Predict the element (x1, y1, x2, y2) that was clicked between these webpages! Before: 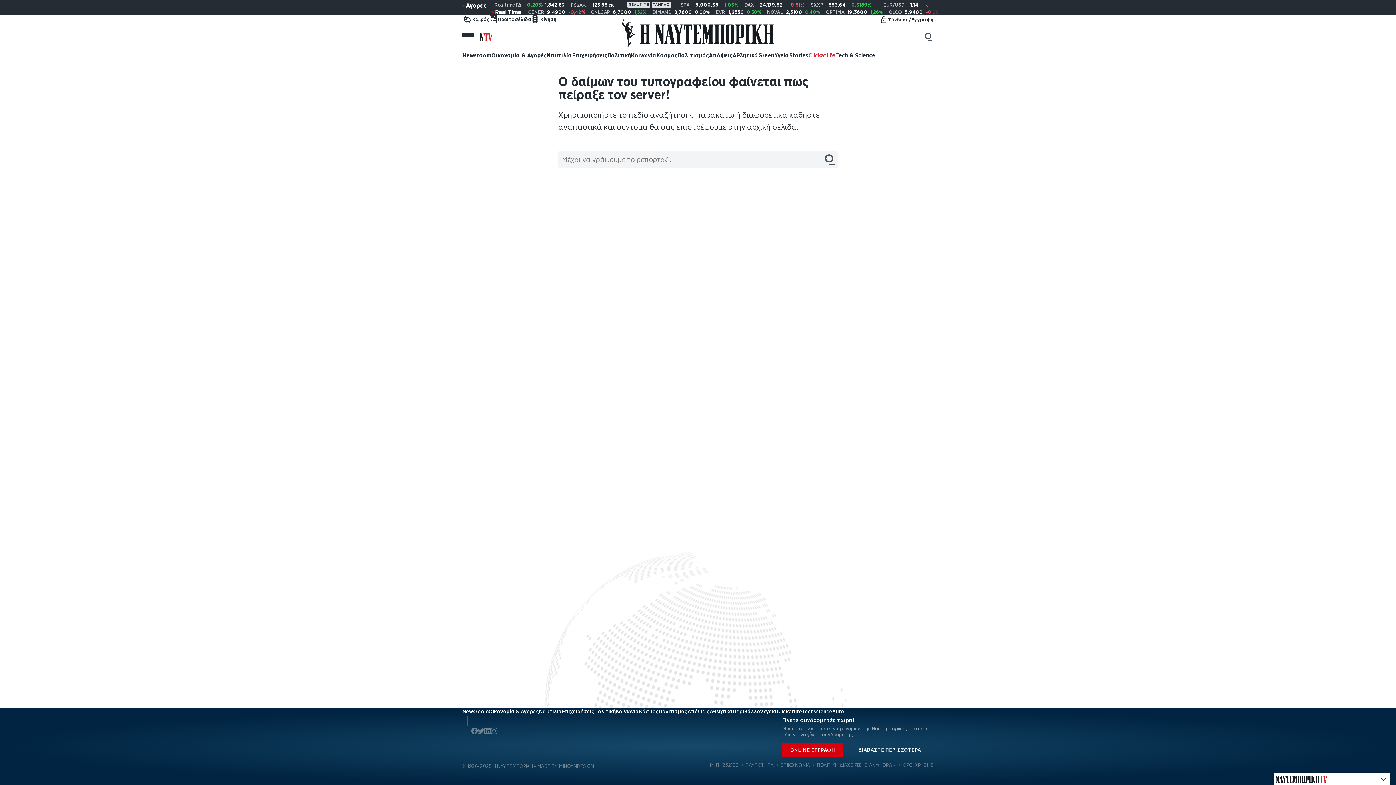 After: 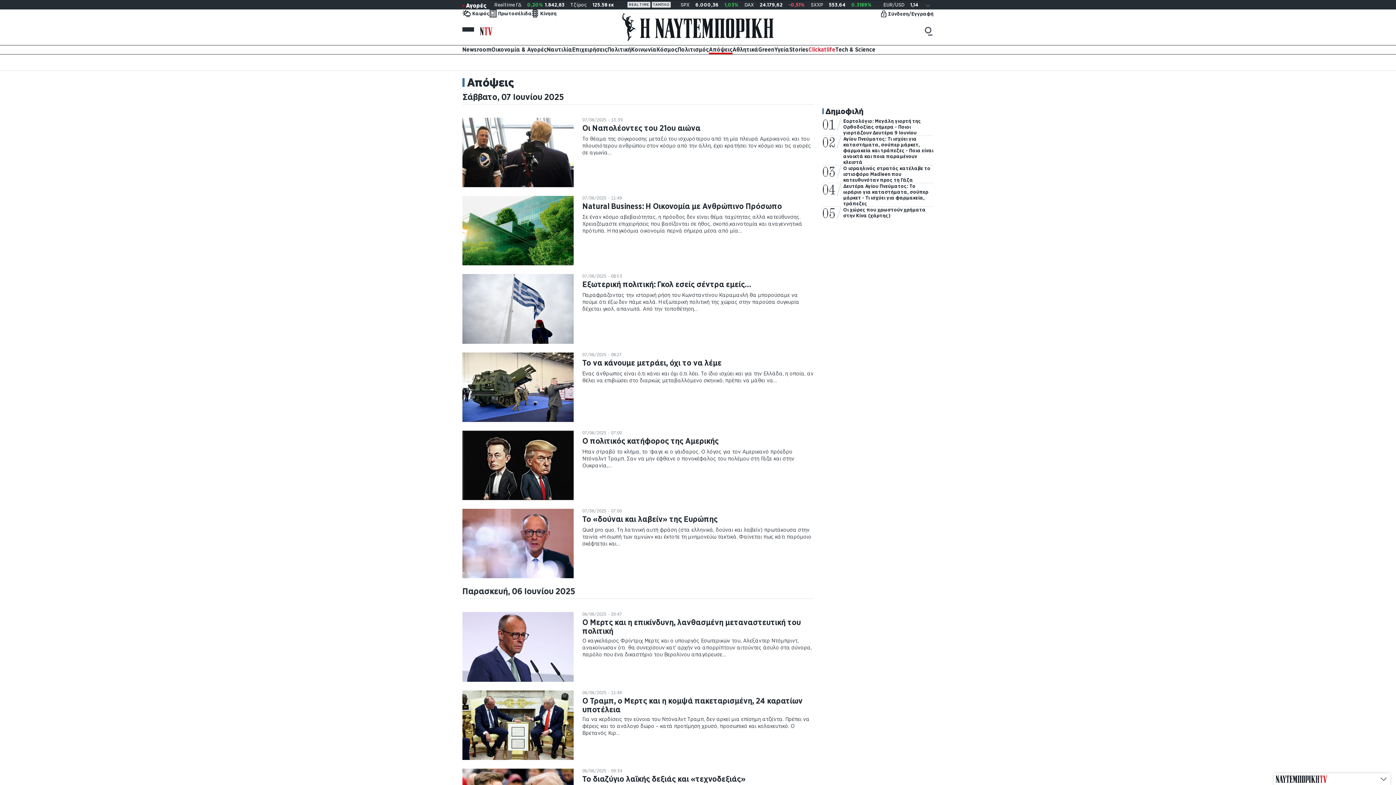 Action: bbox: (709, 51, 732, 59) label: Απόψεις